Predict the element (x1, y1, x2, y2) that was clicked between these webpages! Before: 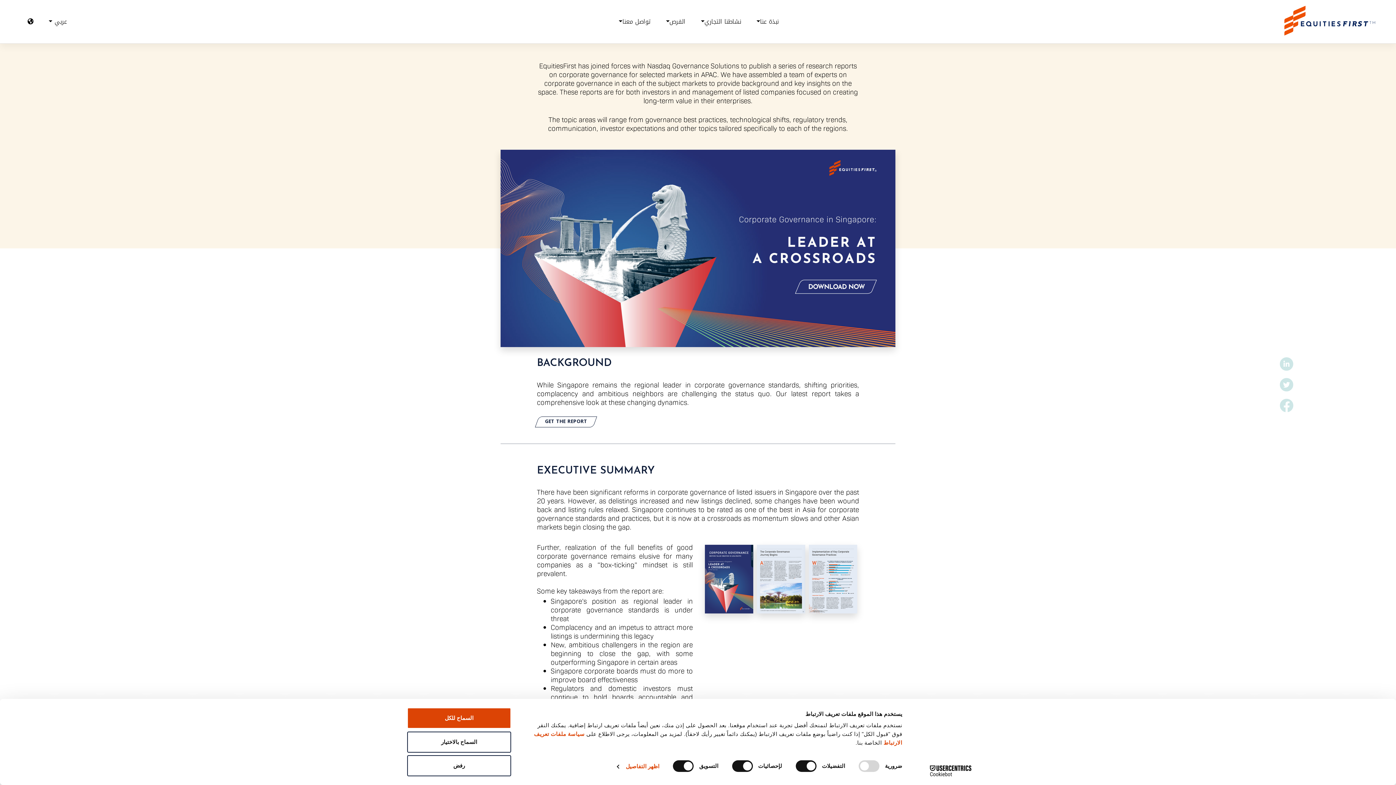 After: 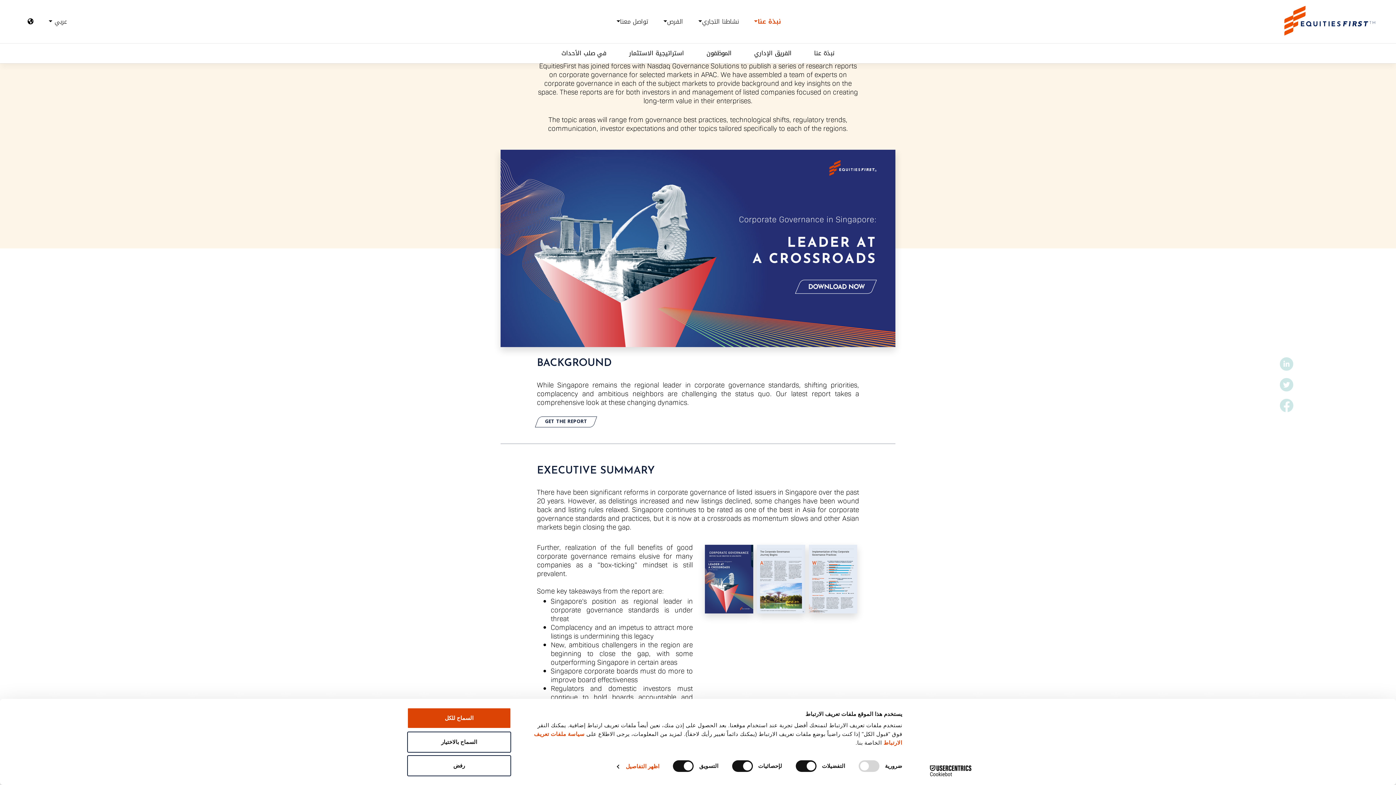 Action: bbox: (748, 10, 785, 33) label: نبذة عنا